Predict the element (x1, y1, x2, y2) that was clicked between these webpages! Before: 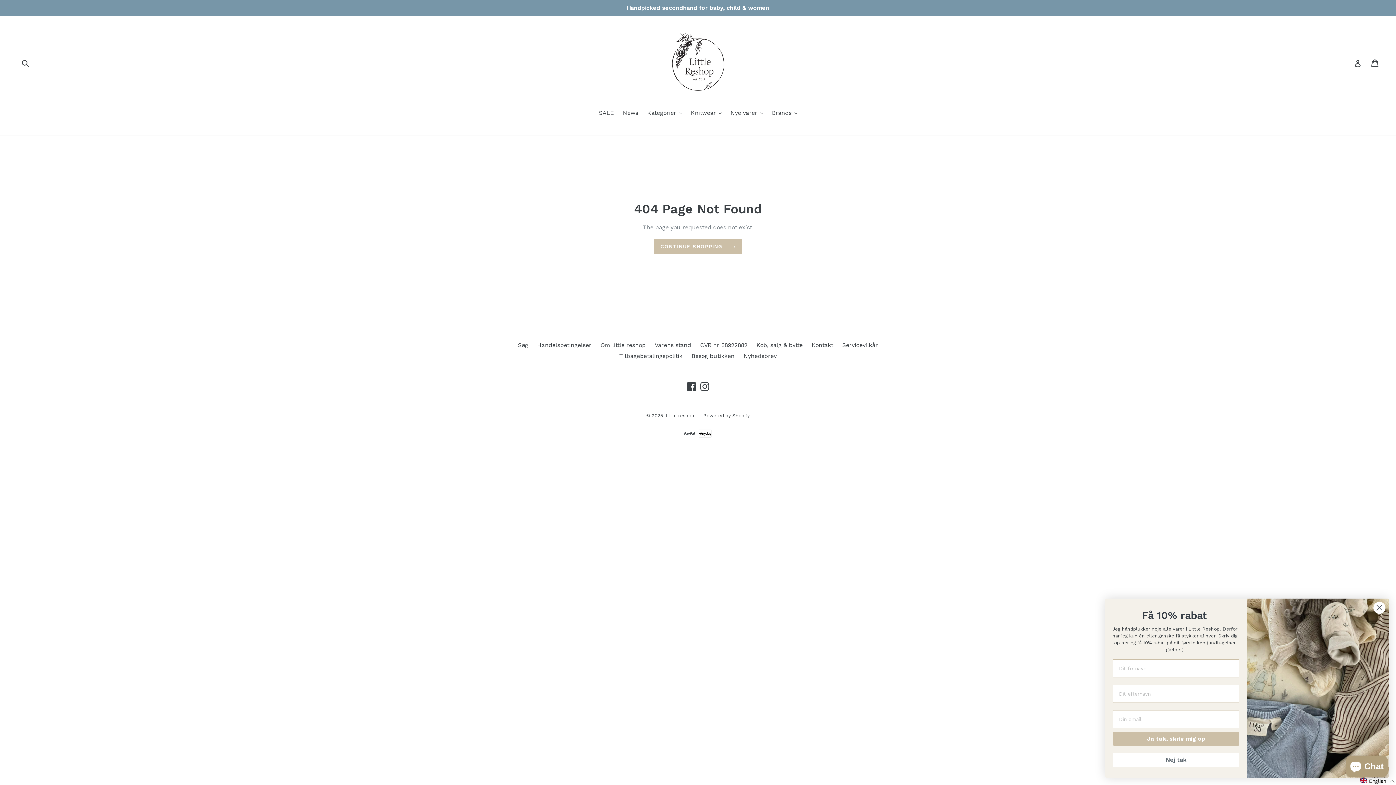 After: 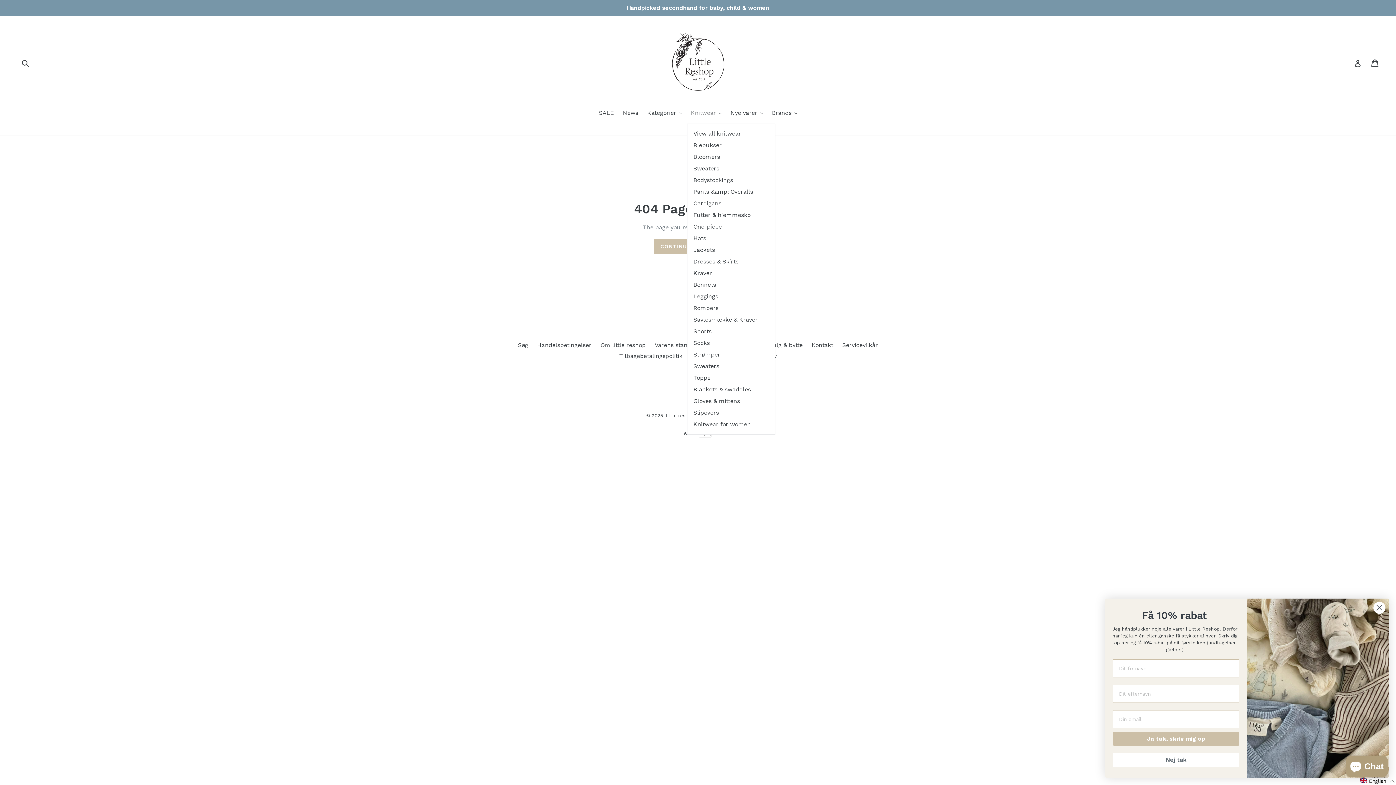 Action: label: Knitwear 
expand bbox: (687, 108, 725, 118)